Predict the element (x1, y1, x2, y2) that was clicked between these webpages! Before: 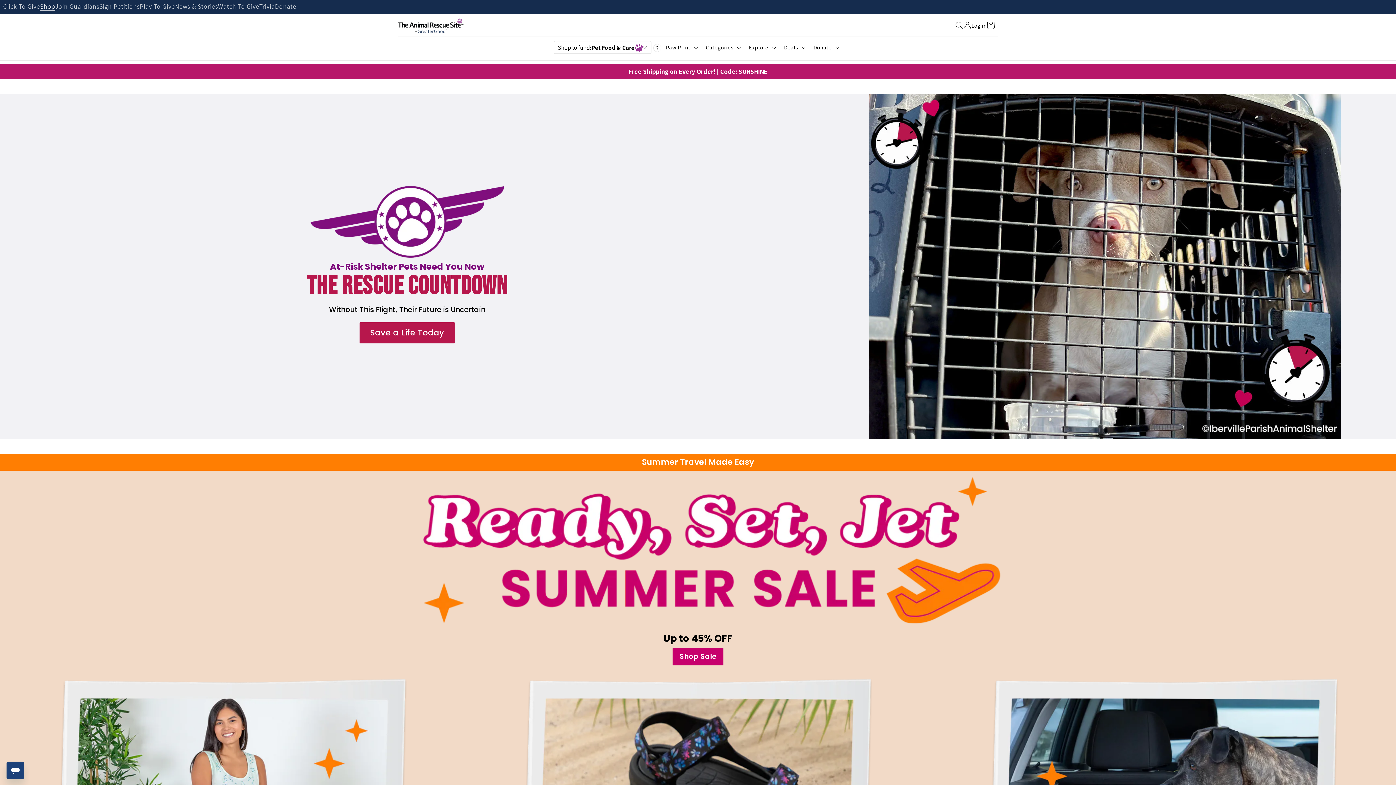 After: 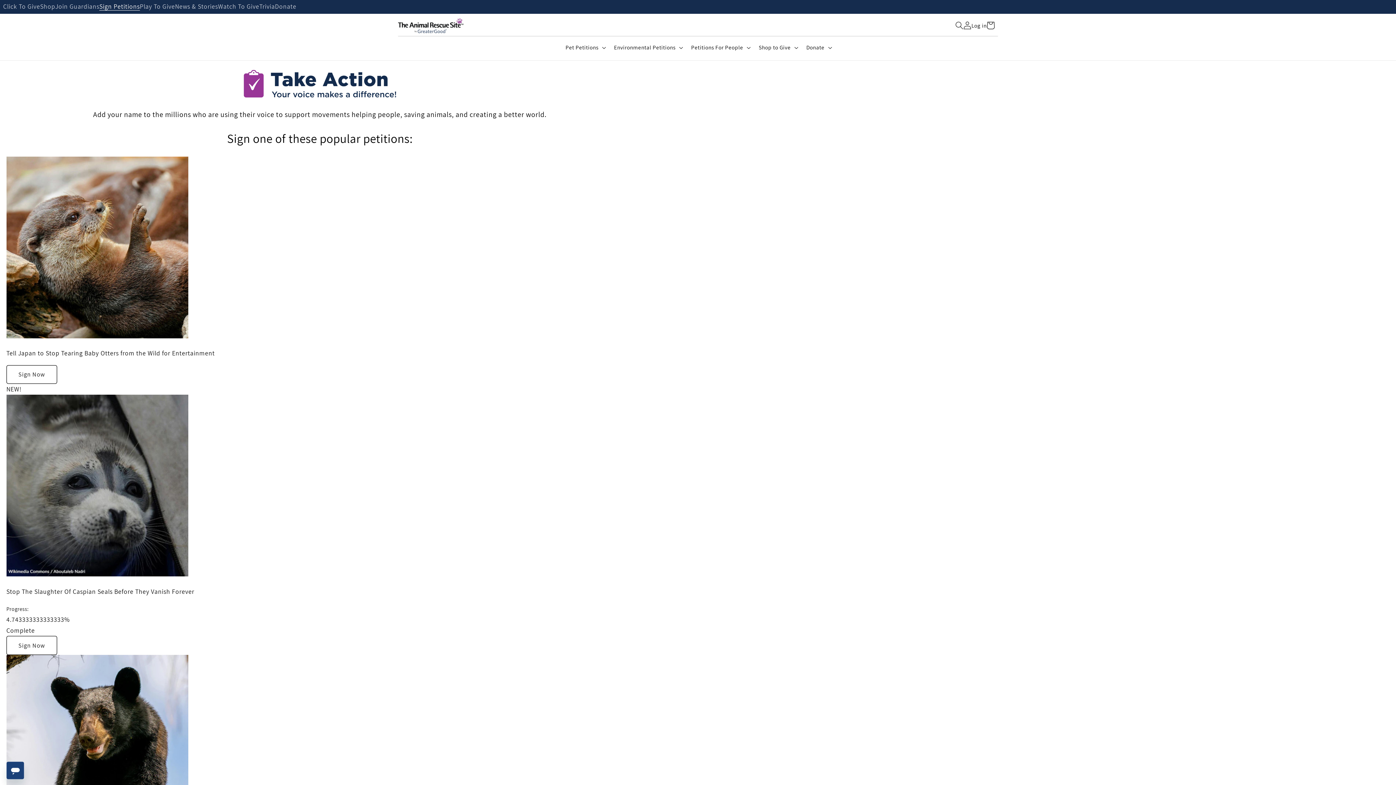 Action: label: Sign Petitions bbox: (99, 3, 139, 10)